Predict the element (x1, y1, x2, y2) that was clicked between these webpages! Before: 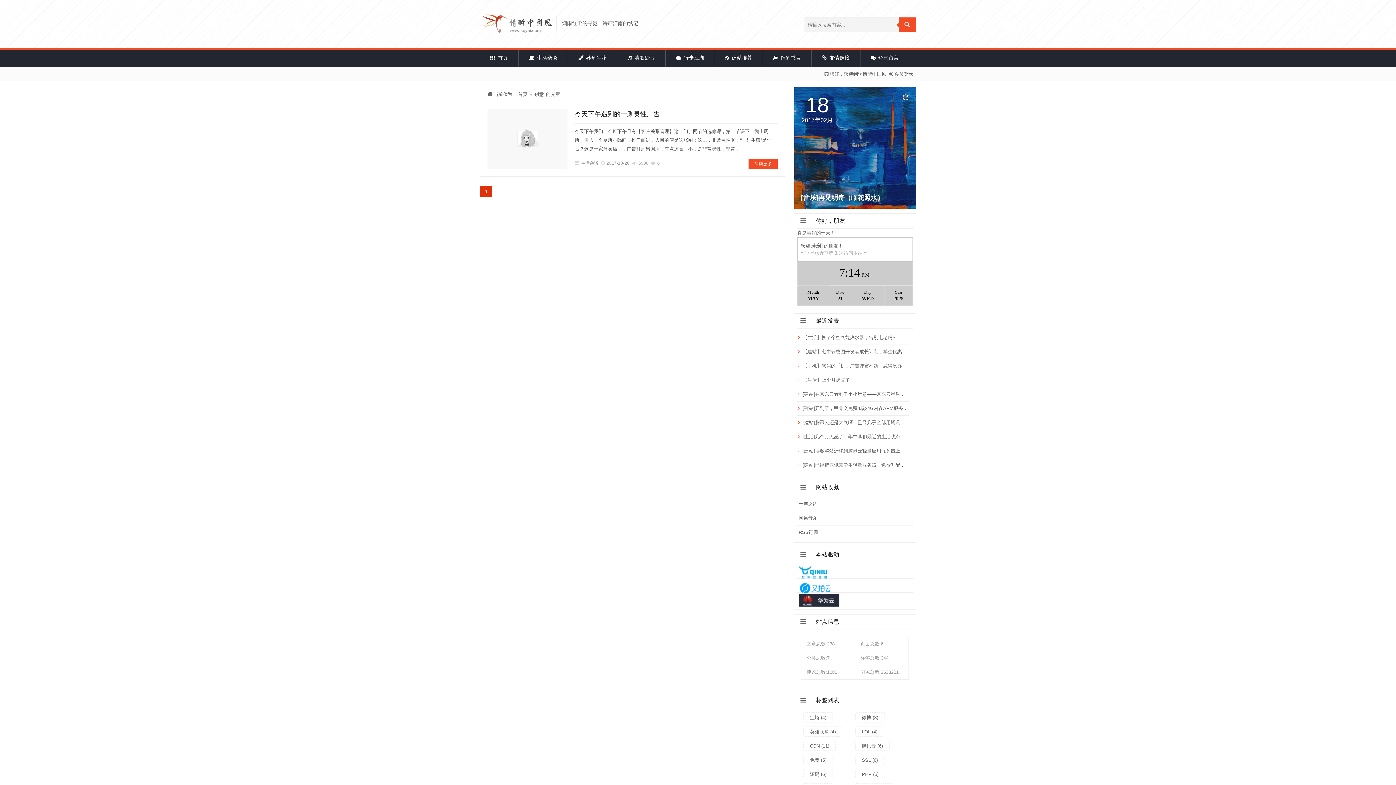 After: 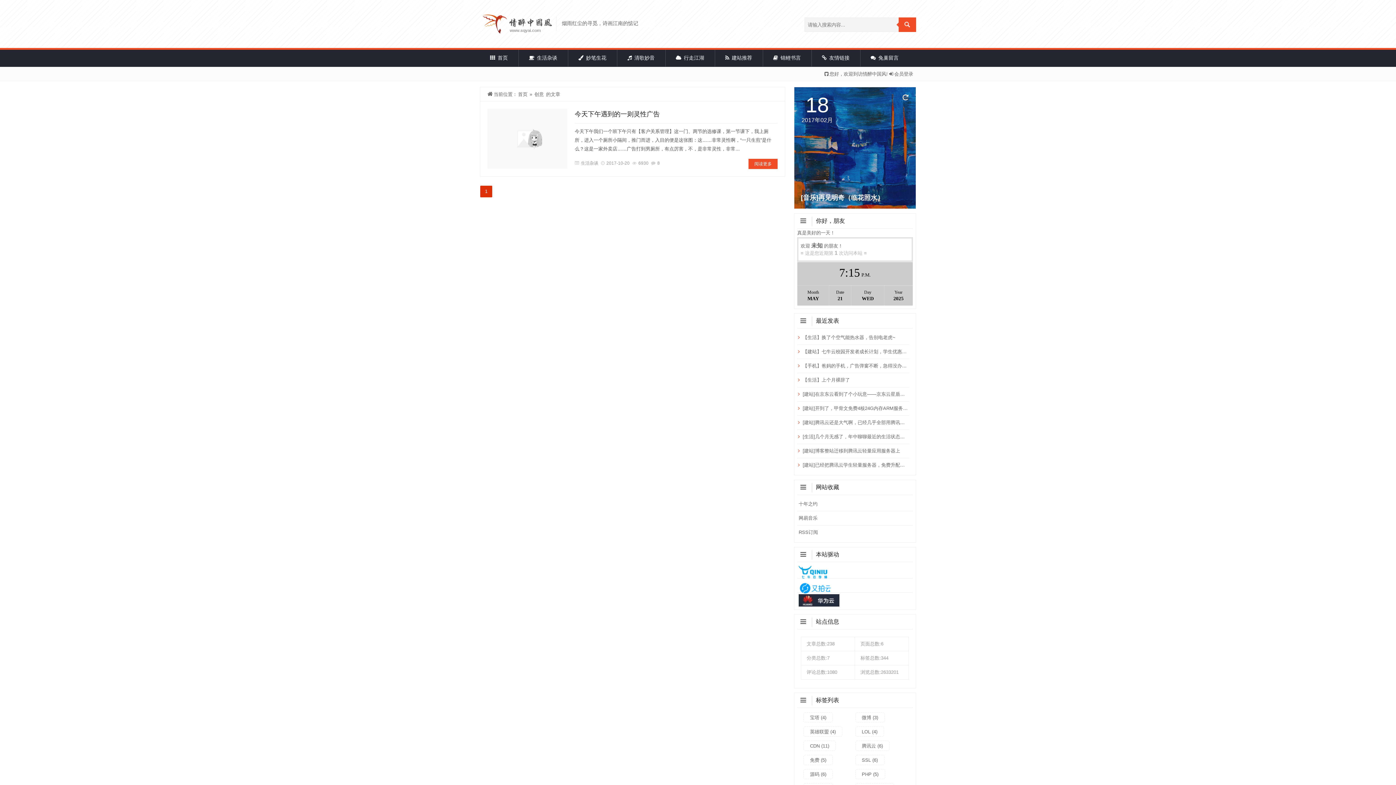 Action: label: 1 bbox: (480, 185, 492, 197)